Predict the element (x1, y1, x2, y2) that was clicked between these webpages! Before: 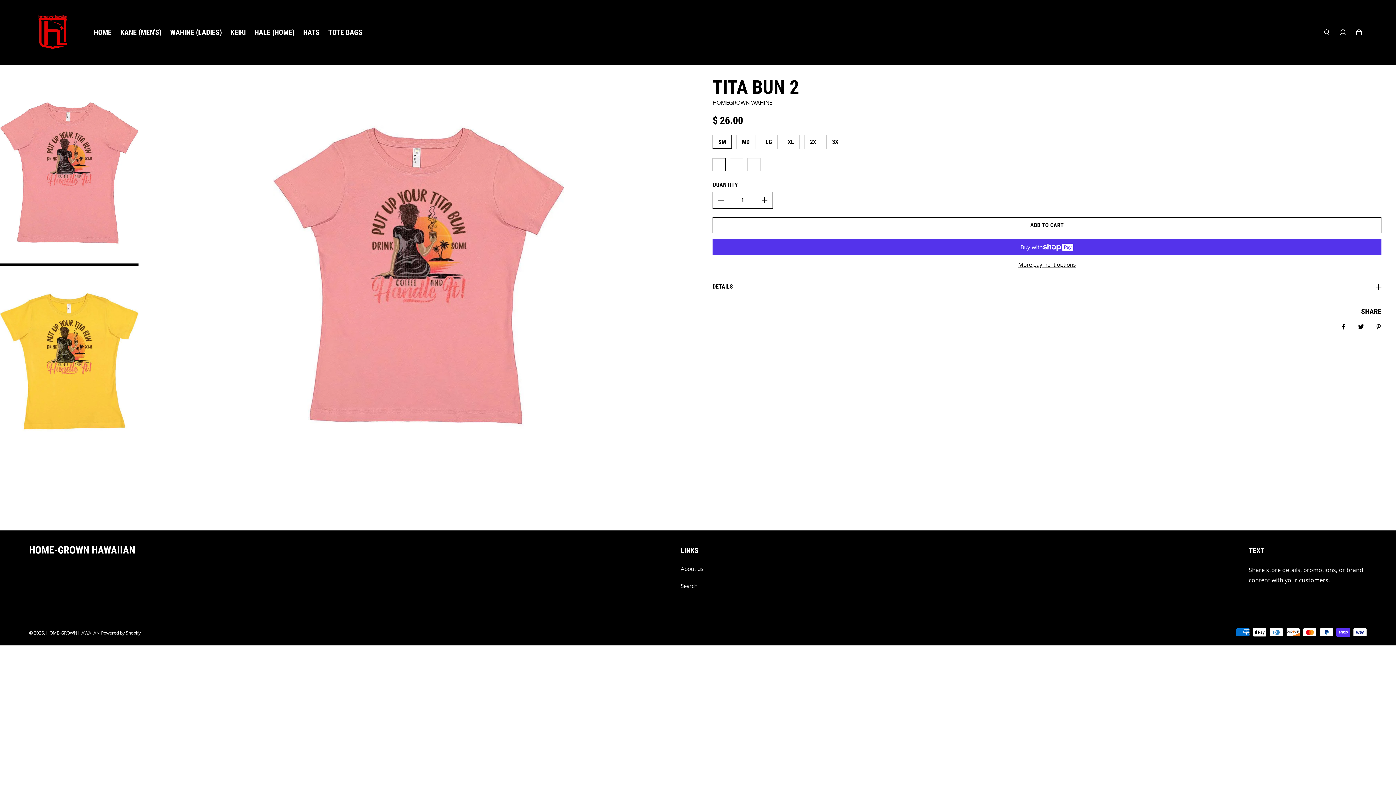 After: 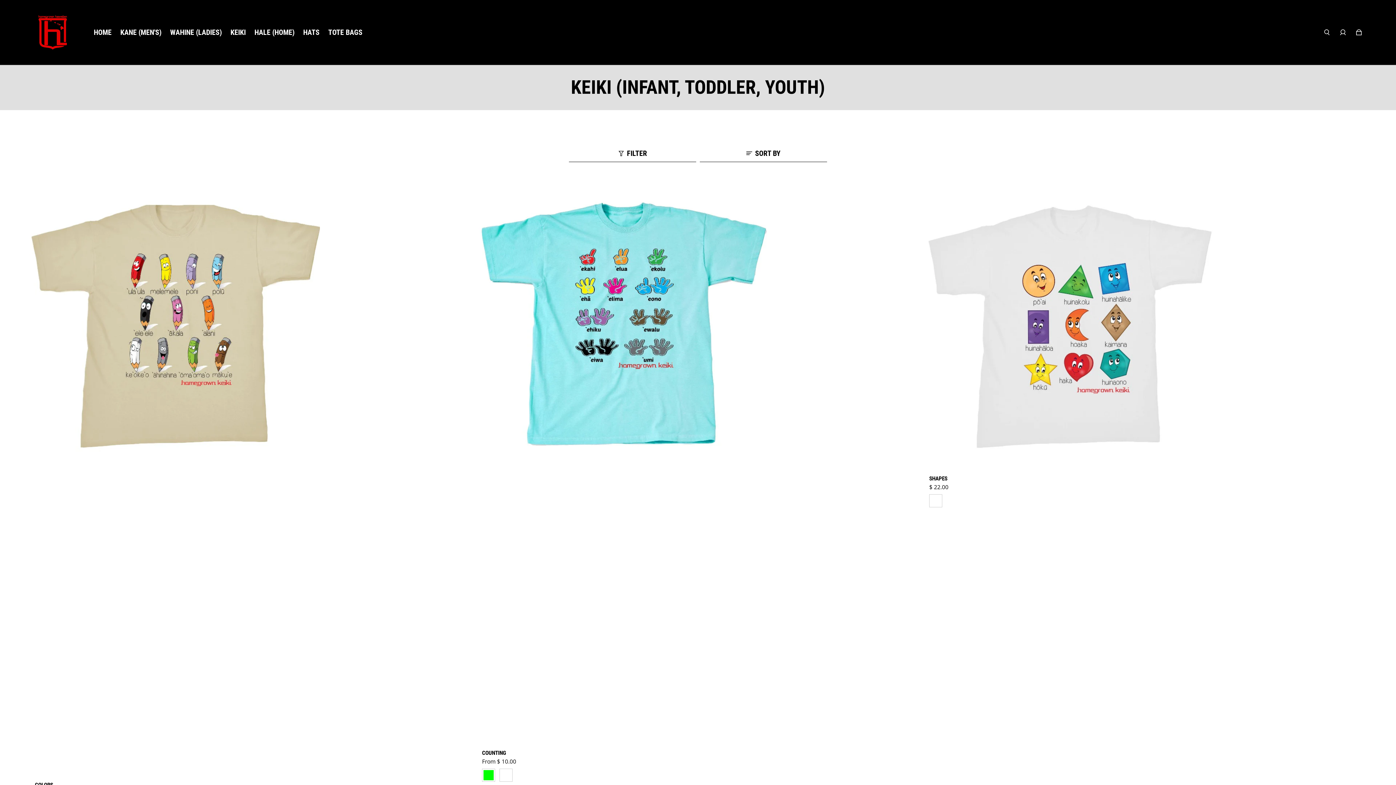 Action: bbox: (230, 28, 245, 36) label: KEIKI